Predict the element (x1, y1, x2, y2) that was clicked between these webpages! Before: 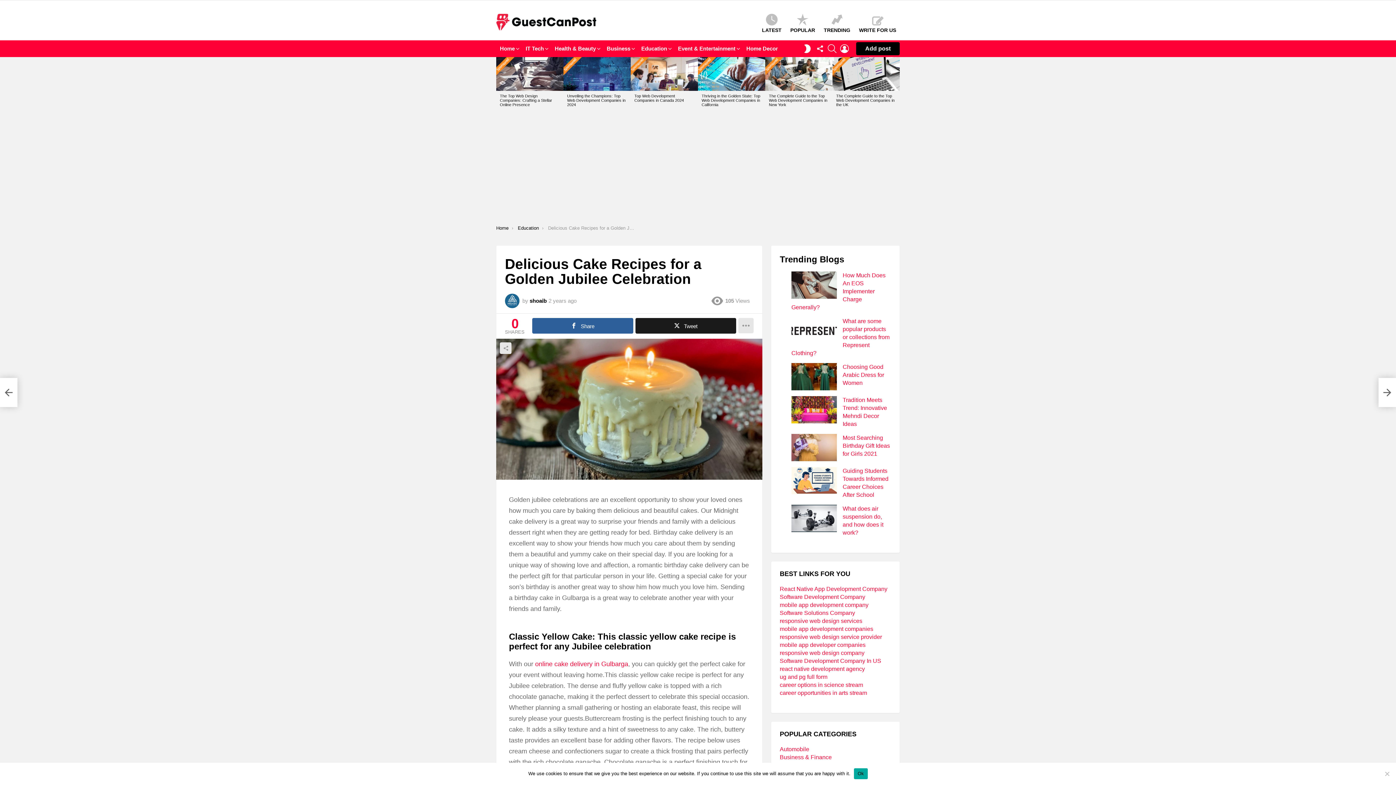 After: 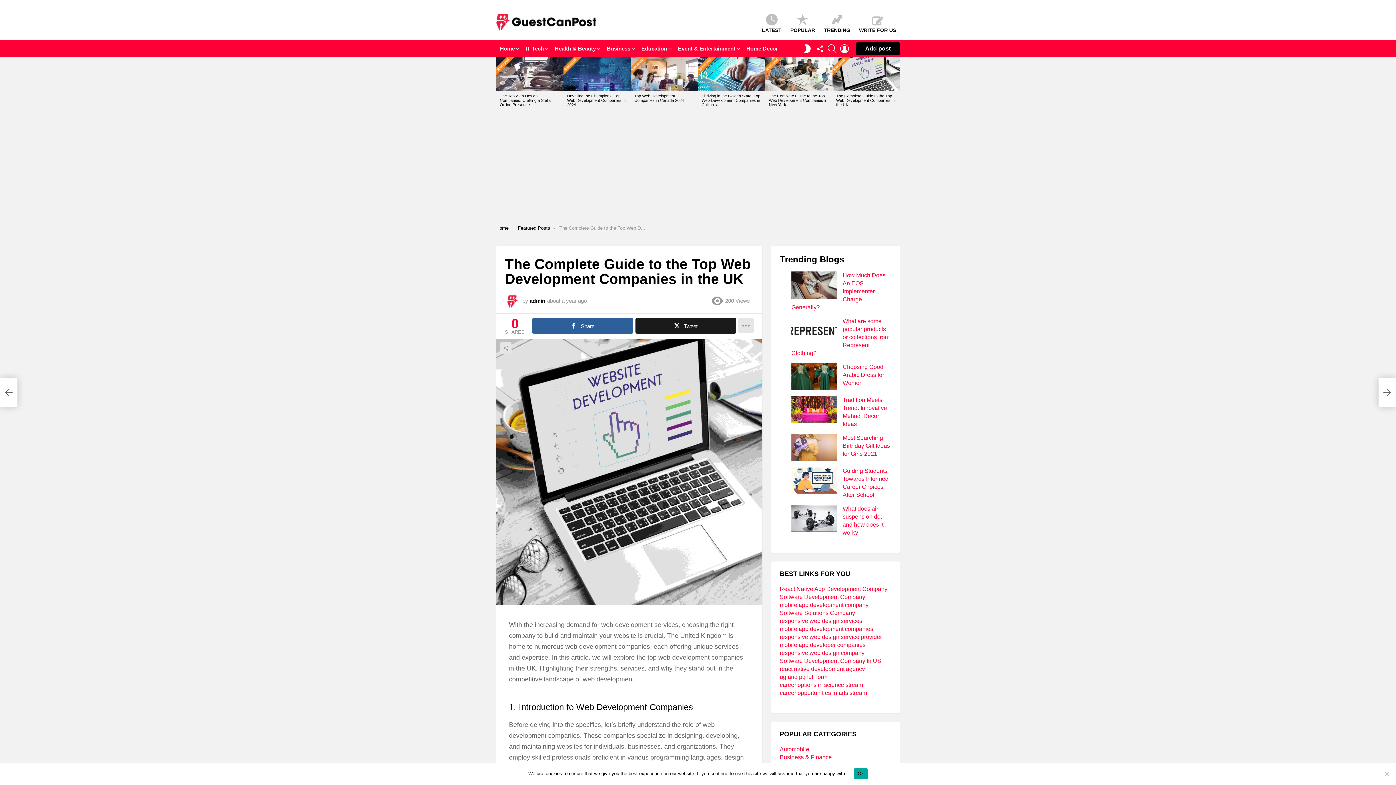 Action: label: The Complete Guide to the Top Web Development Companies in the UK bbox: (836, 93, 894, 106)